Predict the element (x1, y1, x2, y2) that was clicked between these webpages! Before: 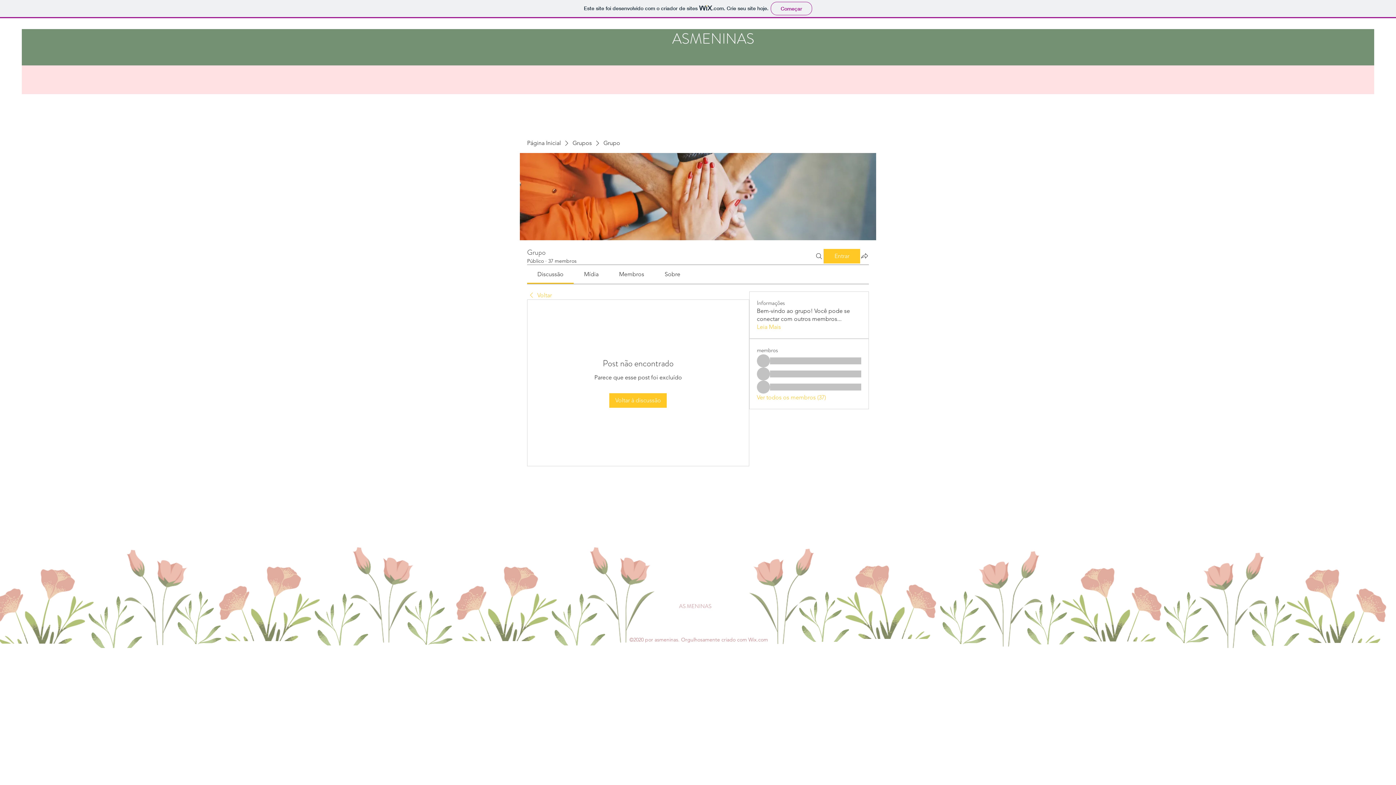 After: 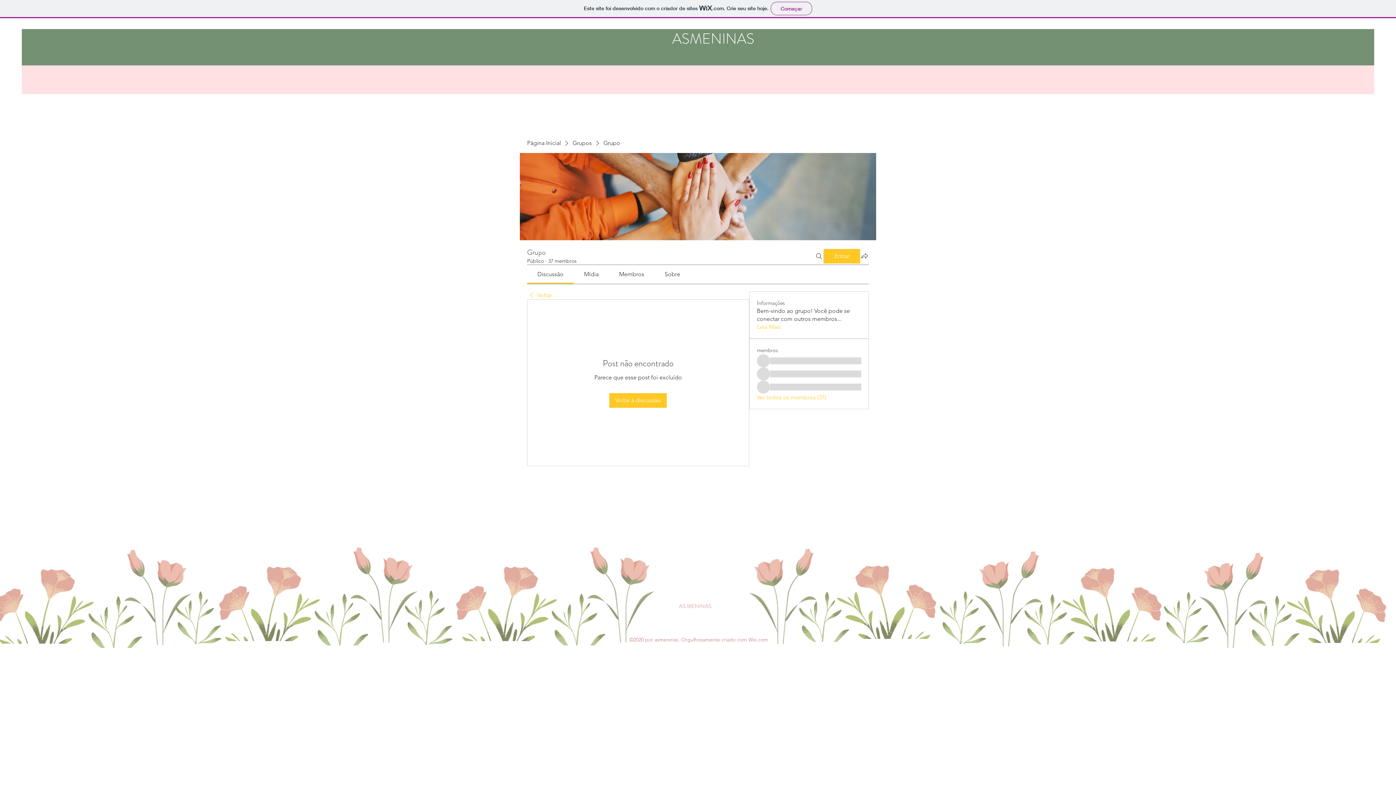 Action: label: Discussão bbox: (537, 270, 563, 277)